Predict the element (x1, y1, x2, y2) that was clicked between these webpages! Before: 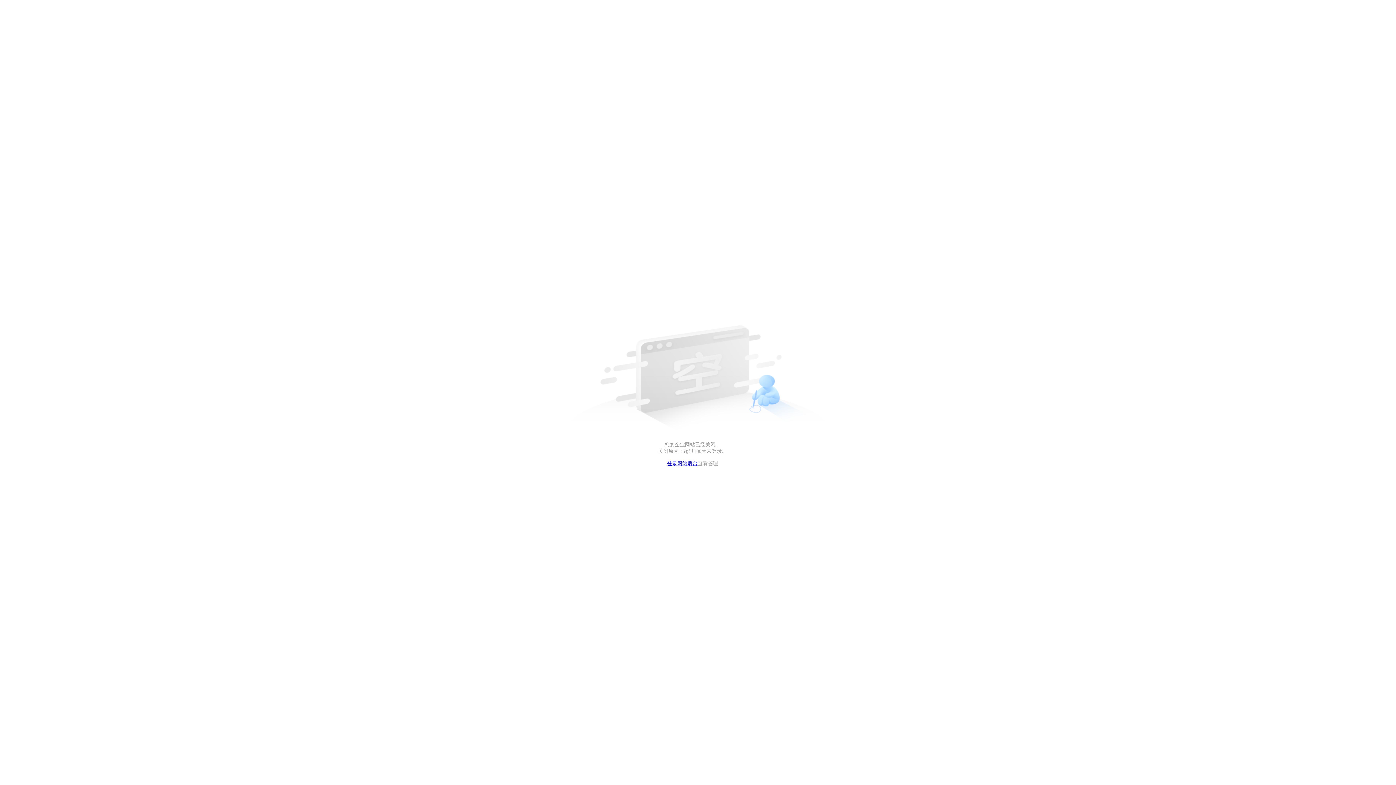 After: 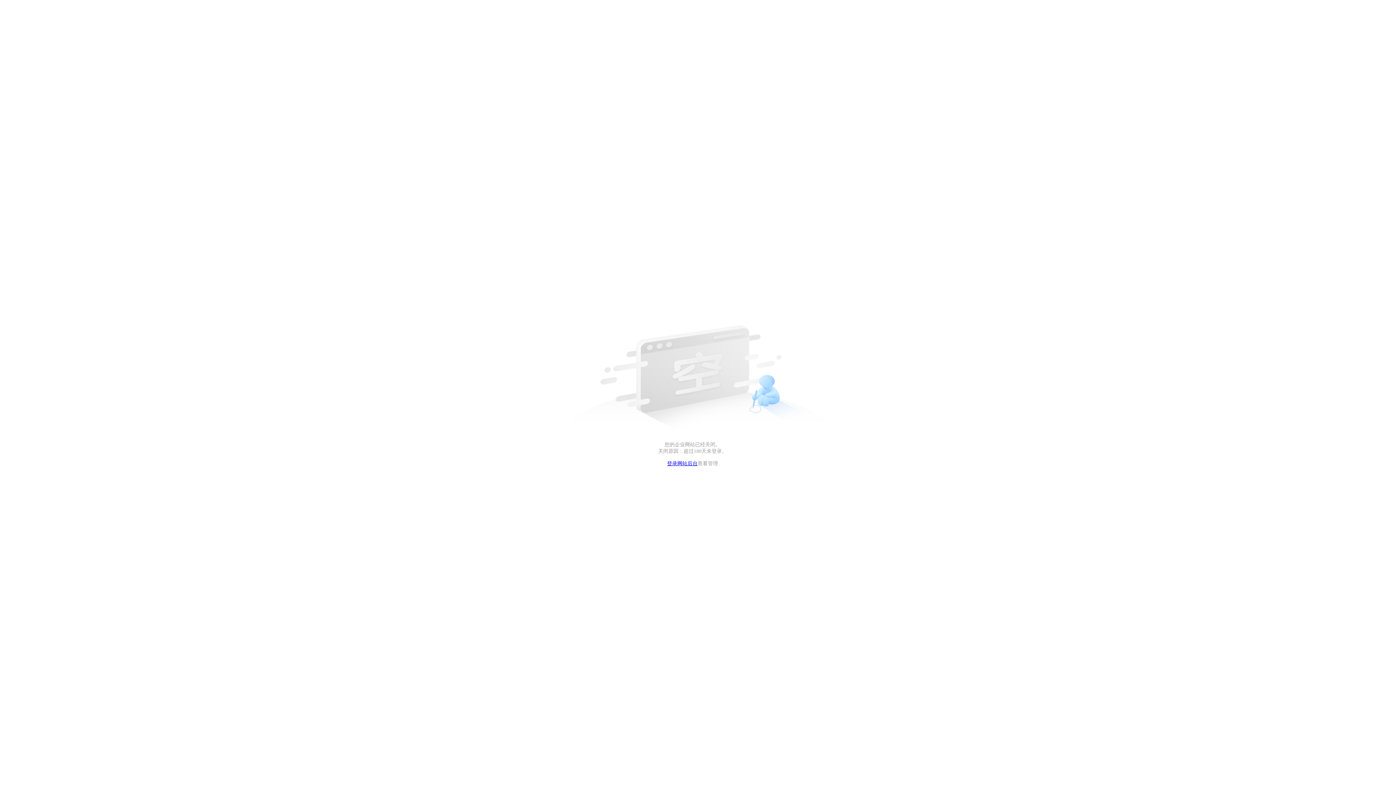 Action: label: 登录网站后台 bbox: (667, 461, 697, 466)